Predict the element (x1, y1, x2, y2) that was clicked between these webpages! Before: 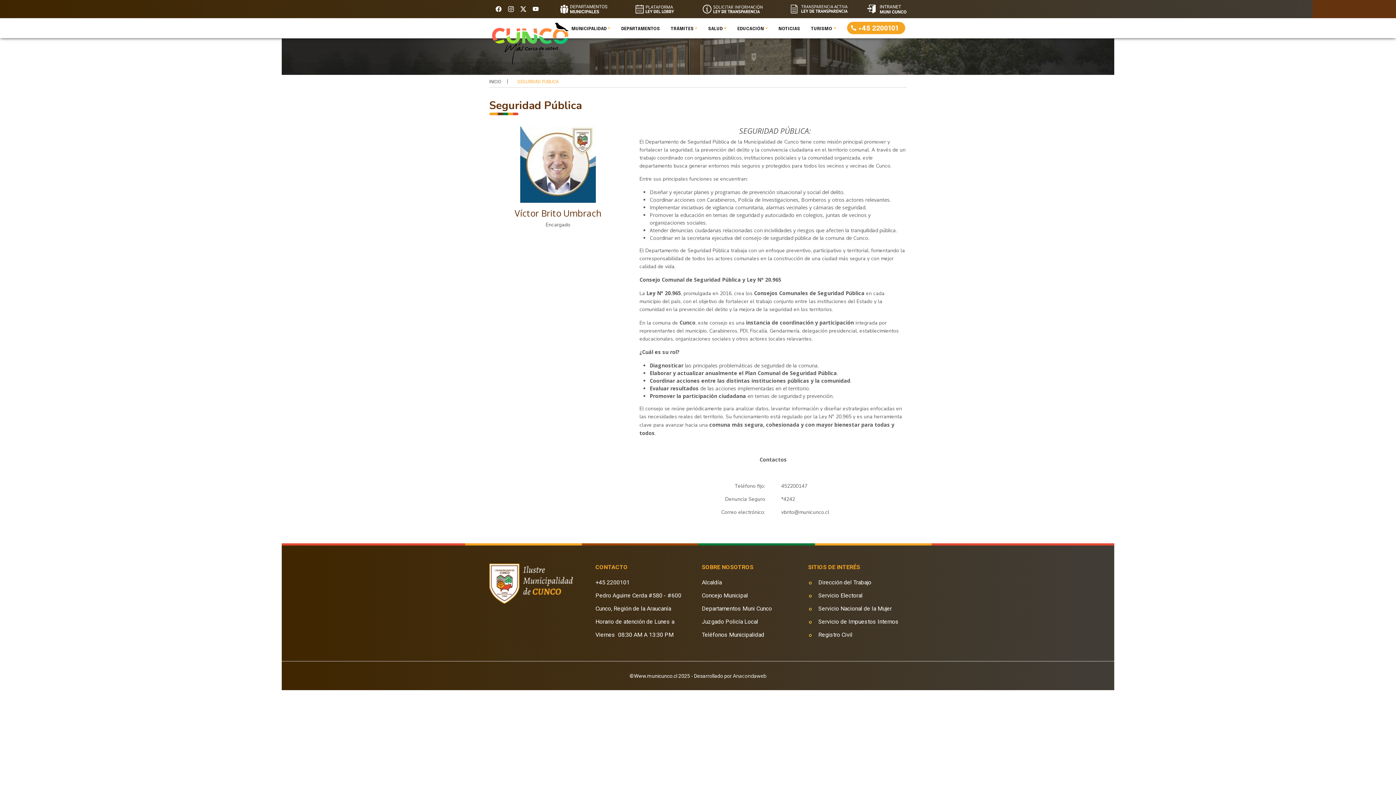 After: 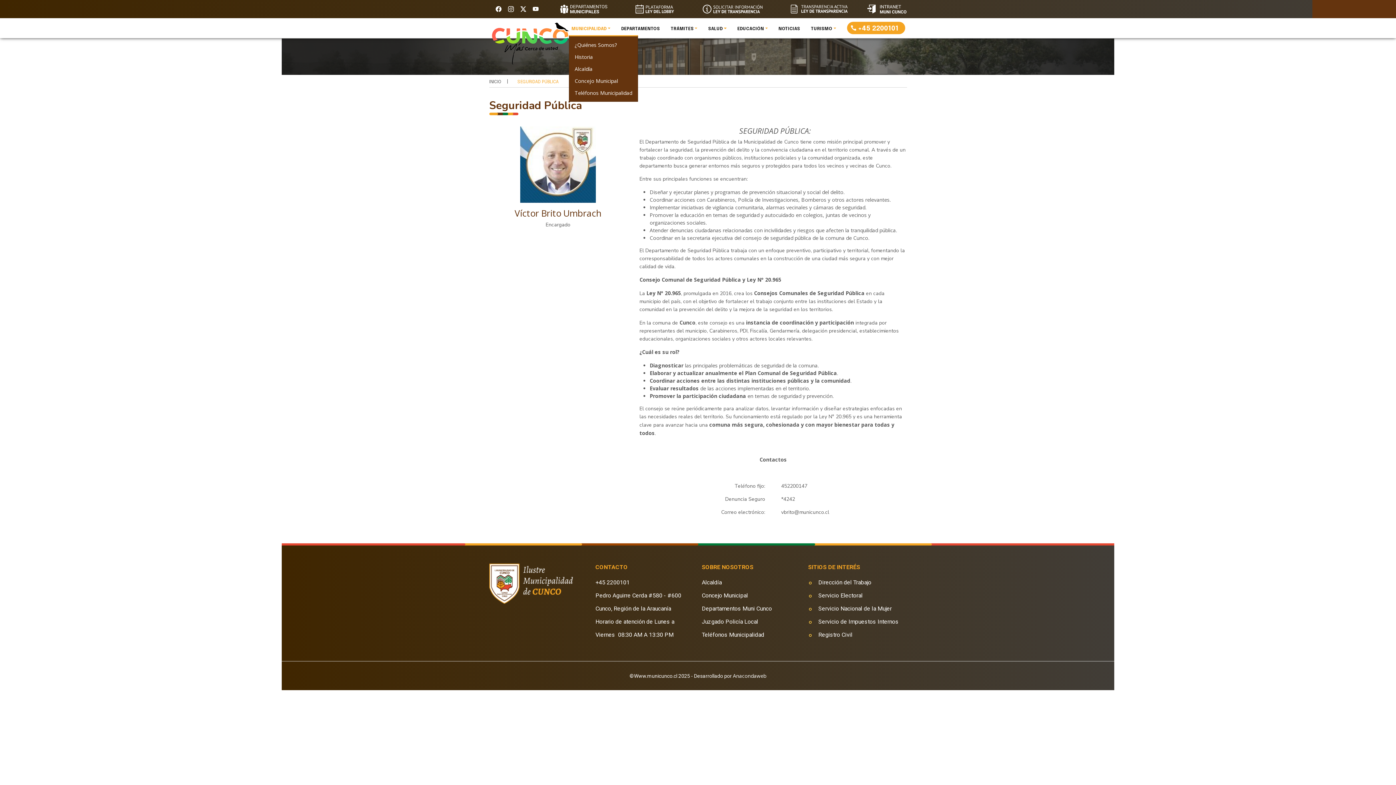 Action: bbox: (569, 24, 613, 35) label: MUNICIPALIDAD